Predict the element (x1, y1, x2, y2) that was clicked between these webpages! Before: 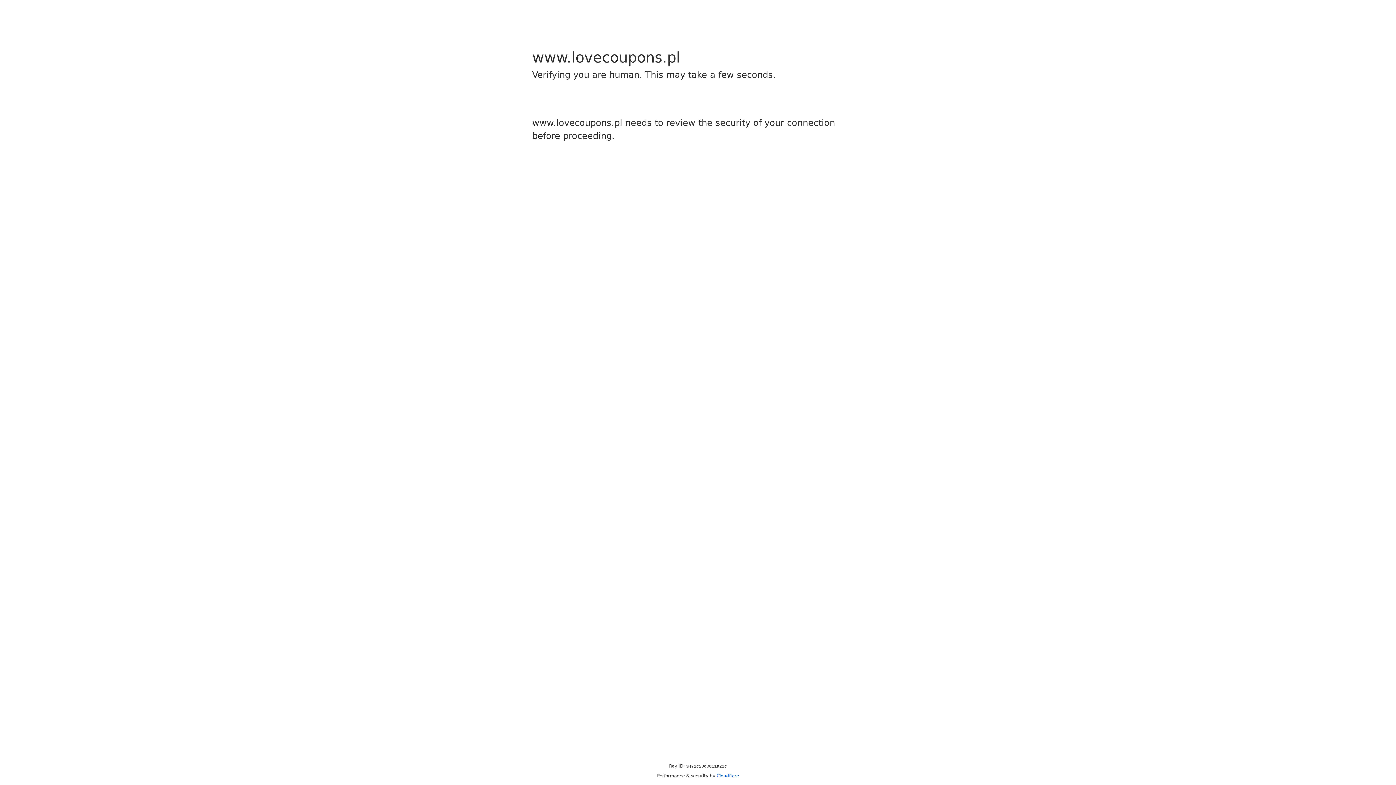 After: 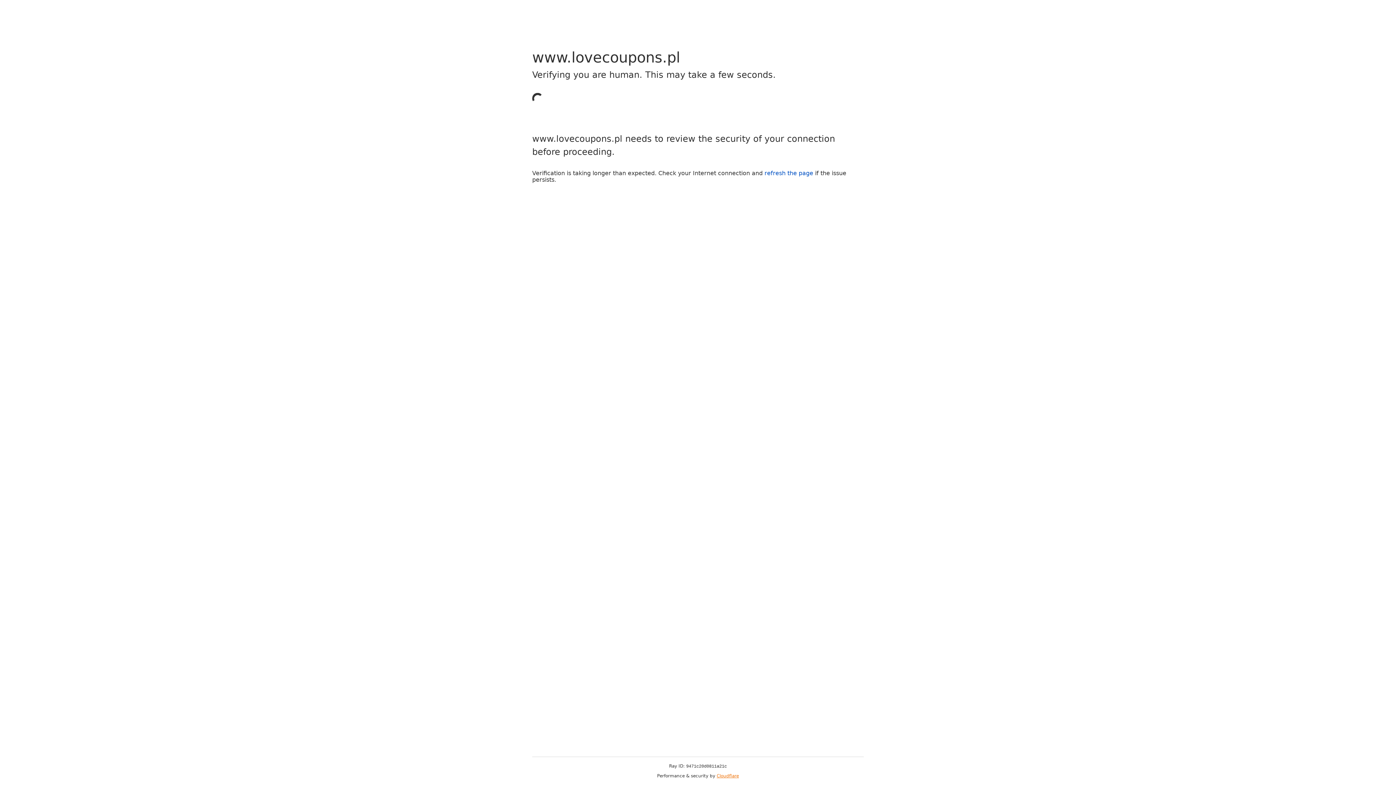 Action: label: Cloudflare bbox: (716, 773, 739, 778)